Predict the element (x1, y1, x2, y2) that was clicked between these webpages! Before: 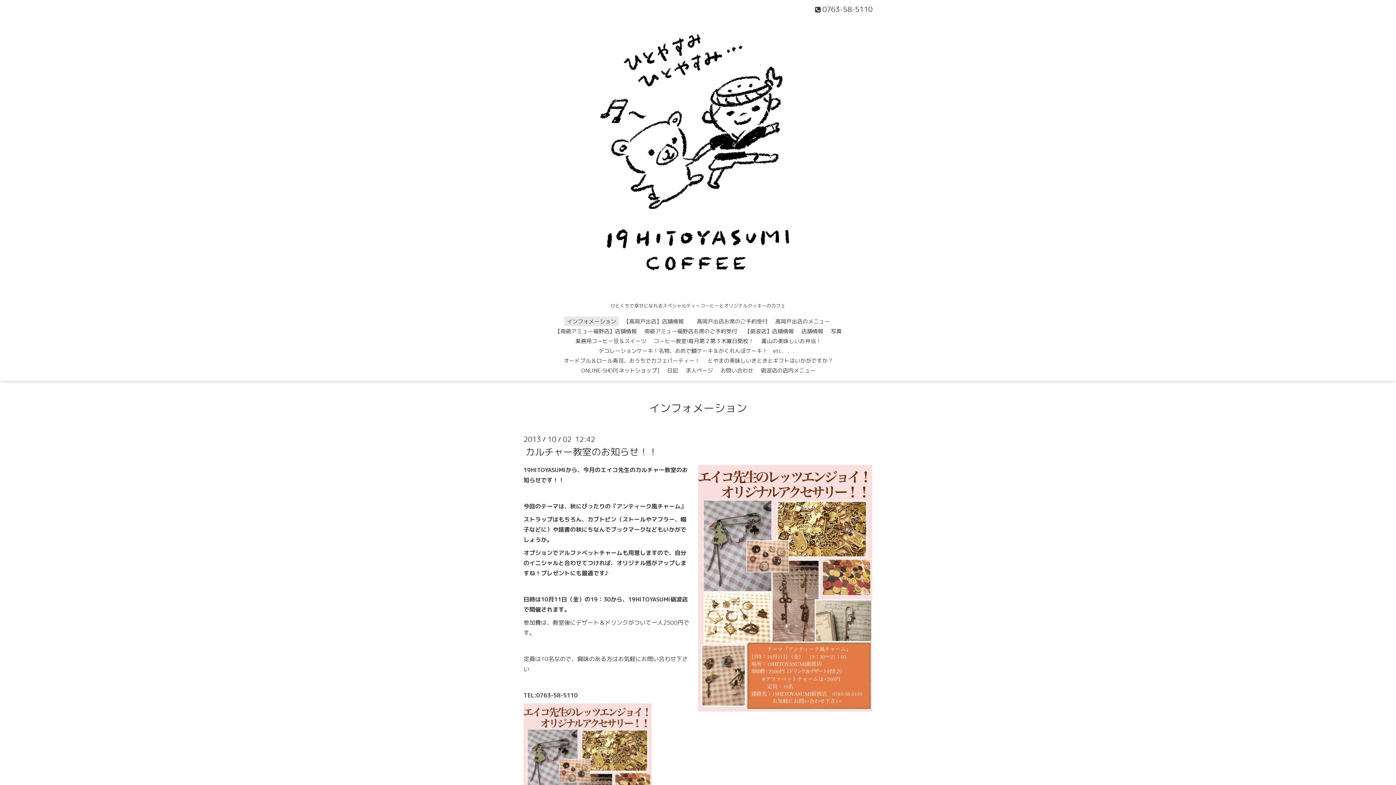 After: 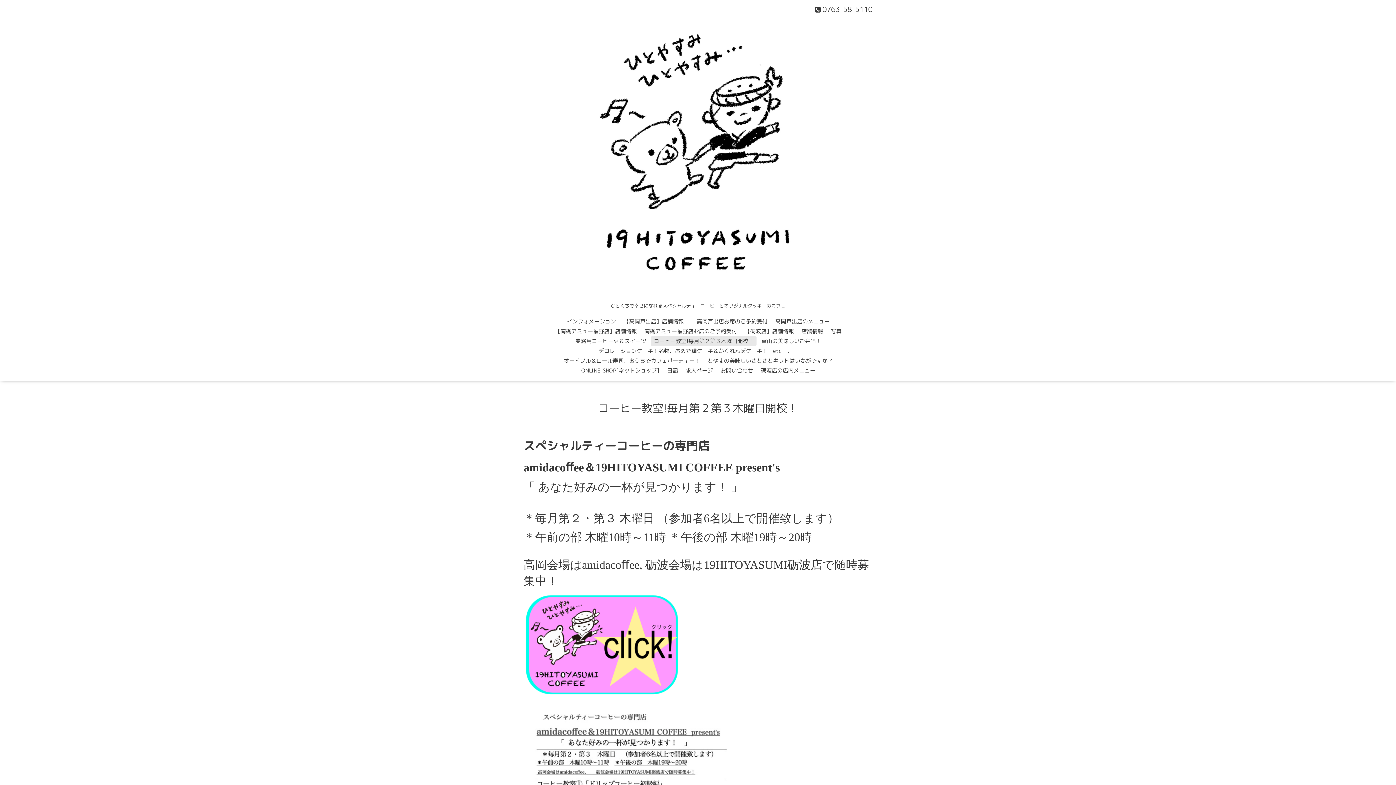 Action: bbox: (651, 336, 756, 346) label: コーヒー教室!毎月第２第３木曜日開校！